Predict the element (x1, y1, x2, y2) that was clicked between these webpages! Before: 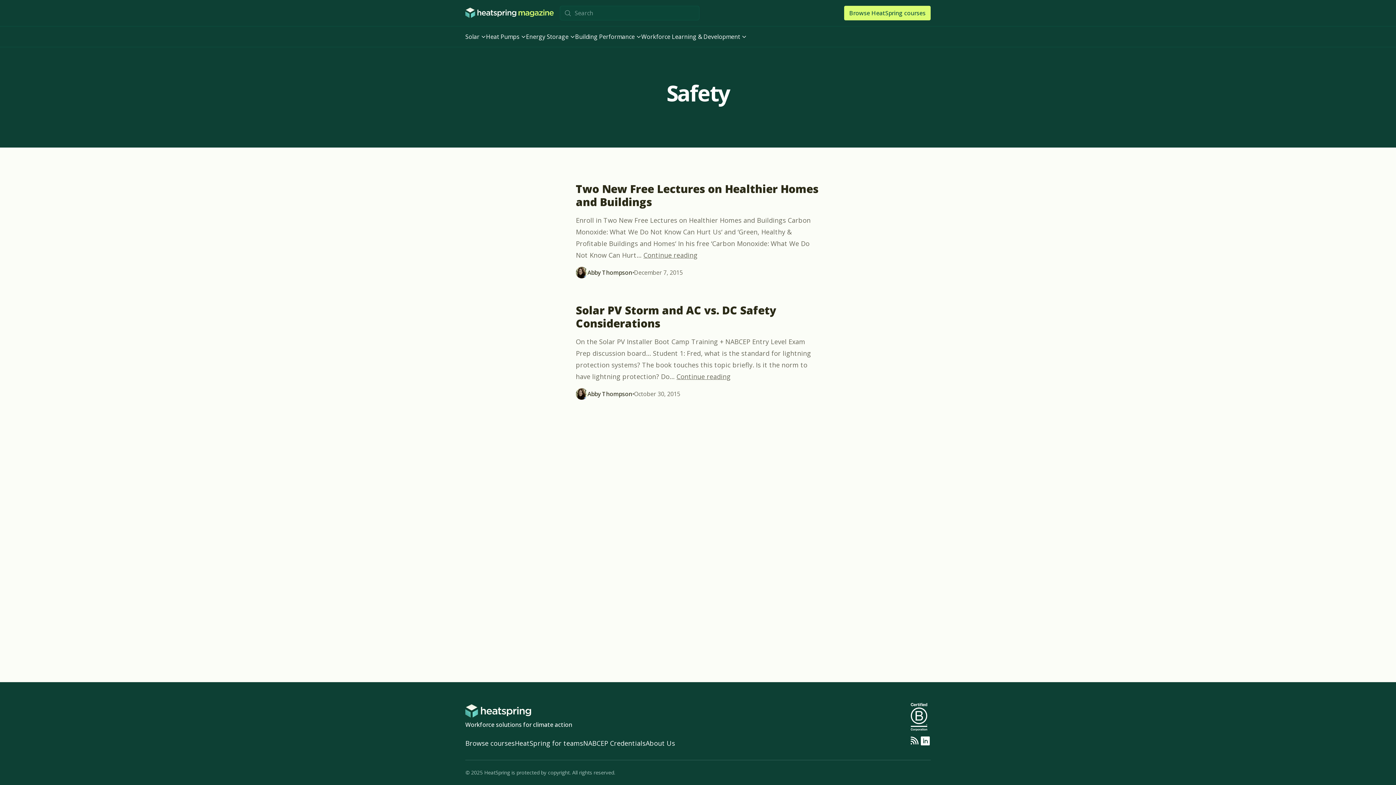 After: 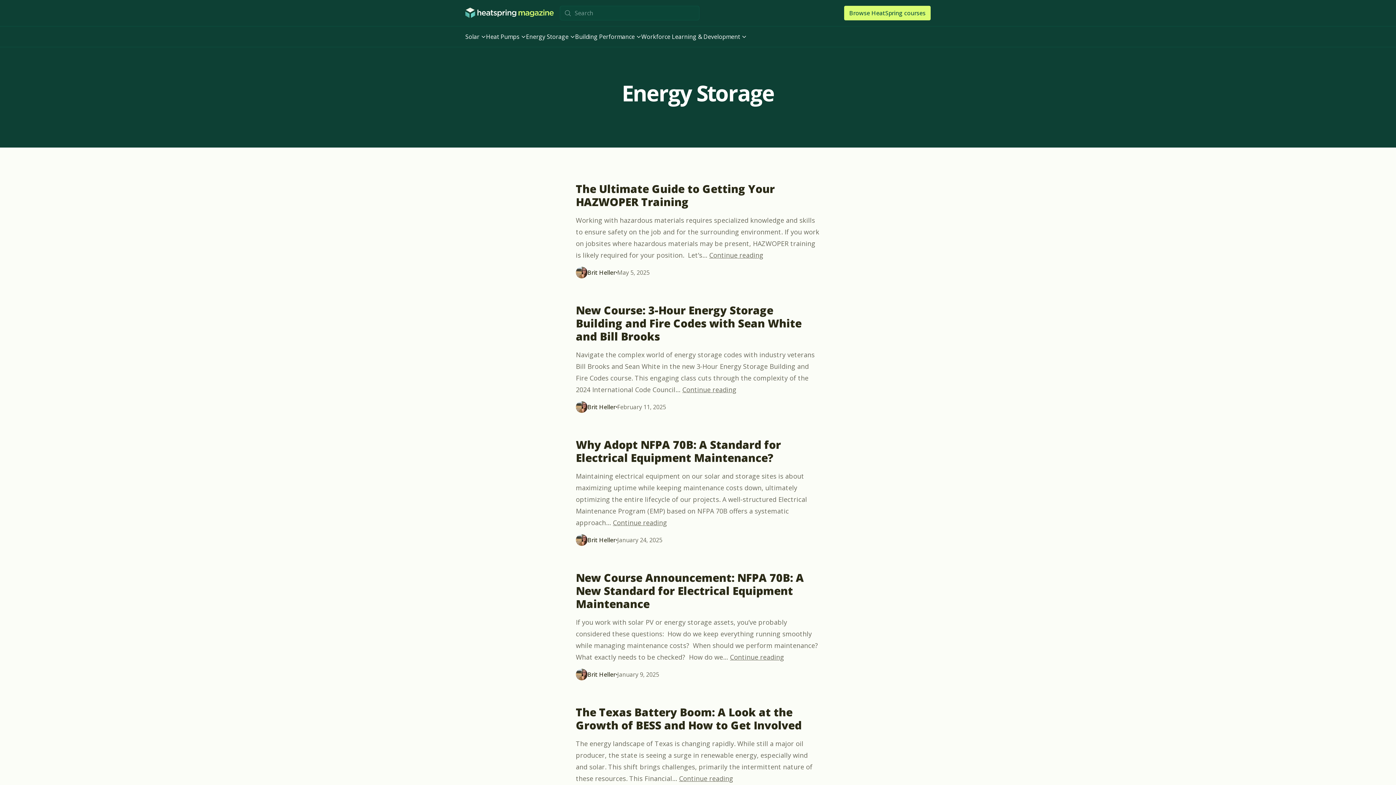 Action: bbox: (526, 29, 575, 44) label: Energy Storage